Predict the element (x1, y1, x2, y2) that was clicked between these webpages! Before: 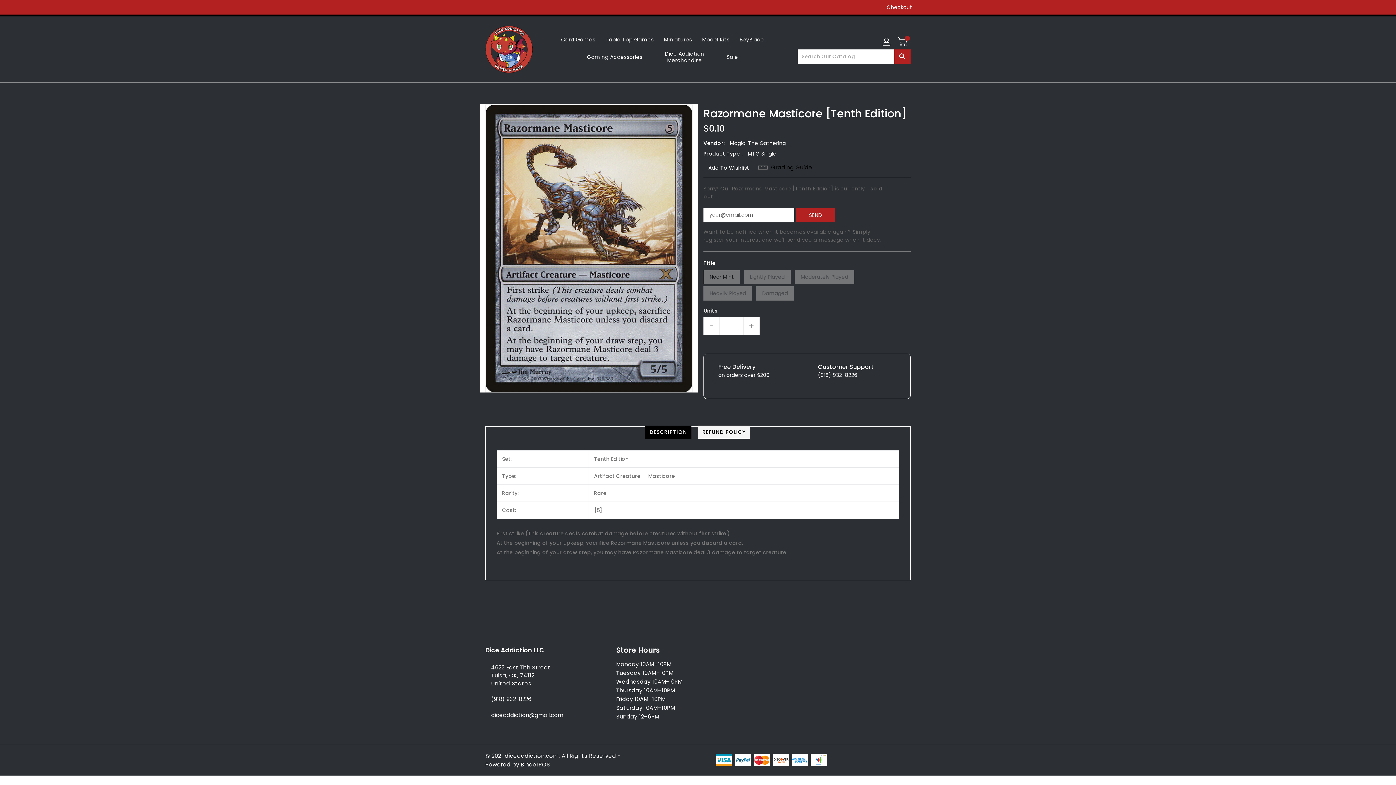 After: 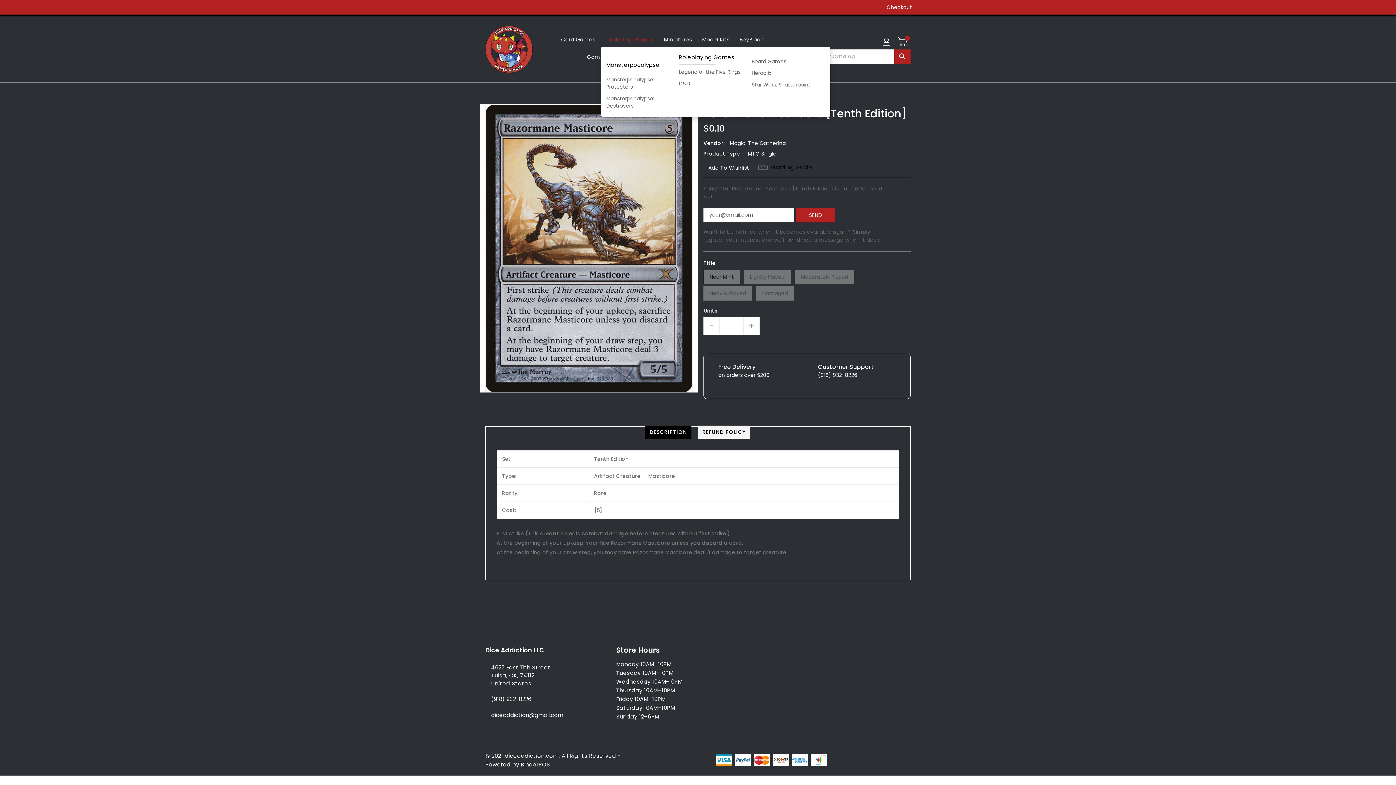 Action: label: Table Top Games bbox: (601, 31, 658, 46)